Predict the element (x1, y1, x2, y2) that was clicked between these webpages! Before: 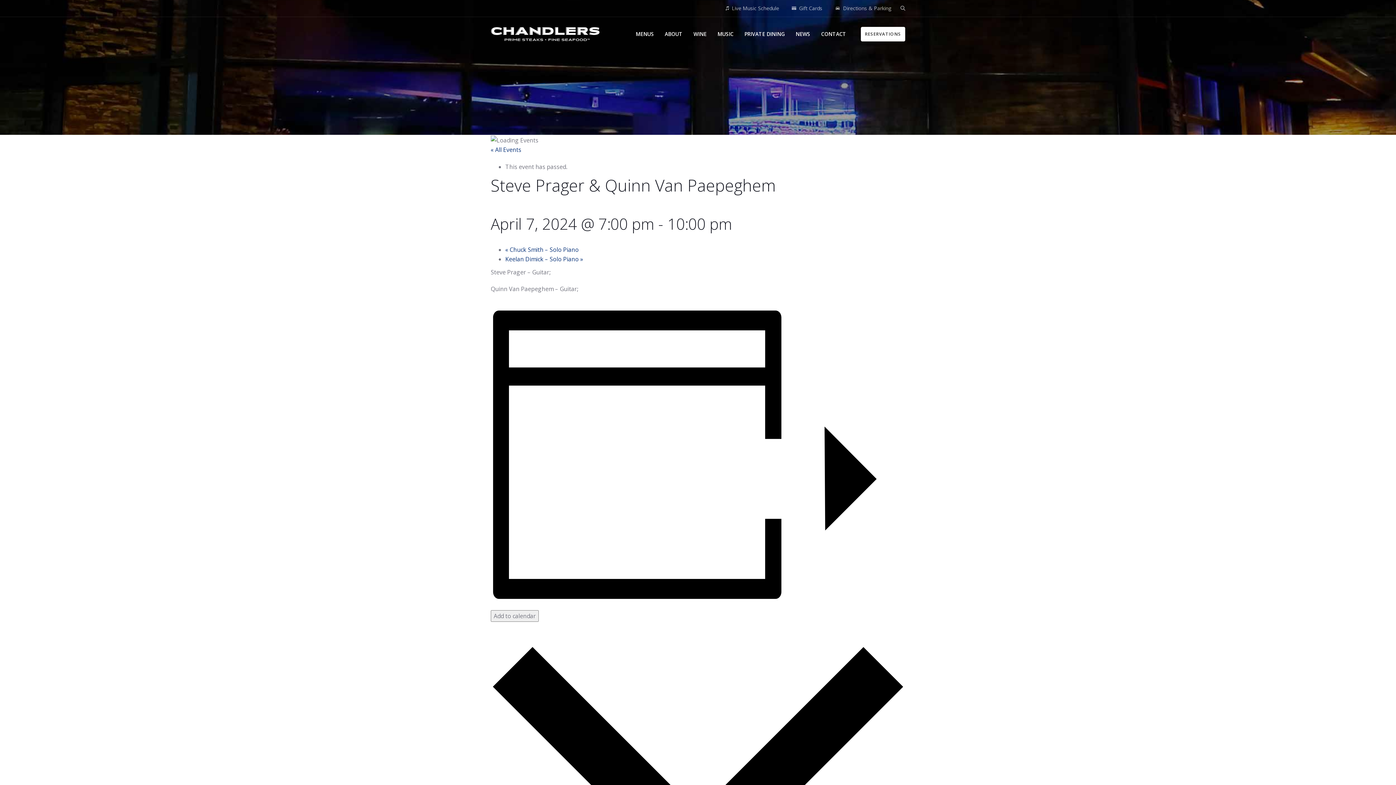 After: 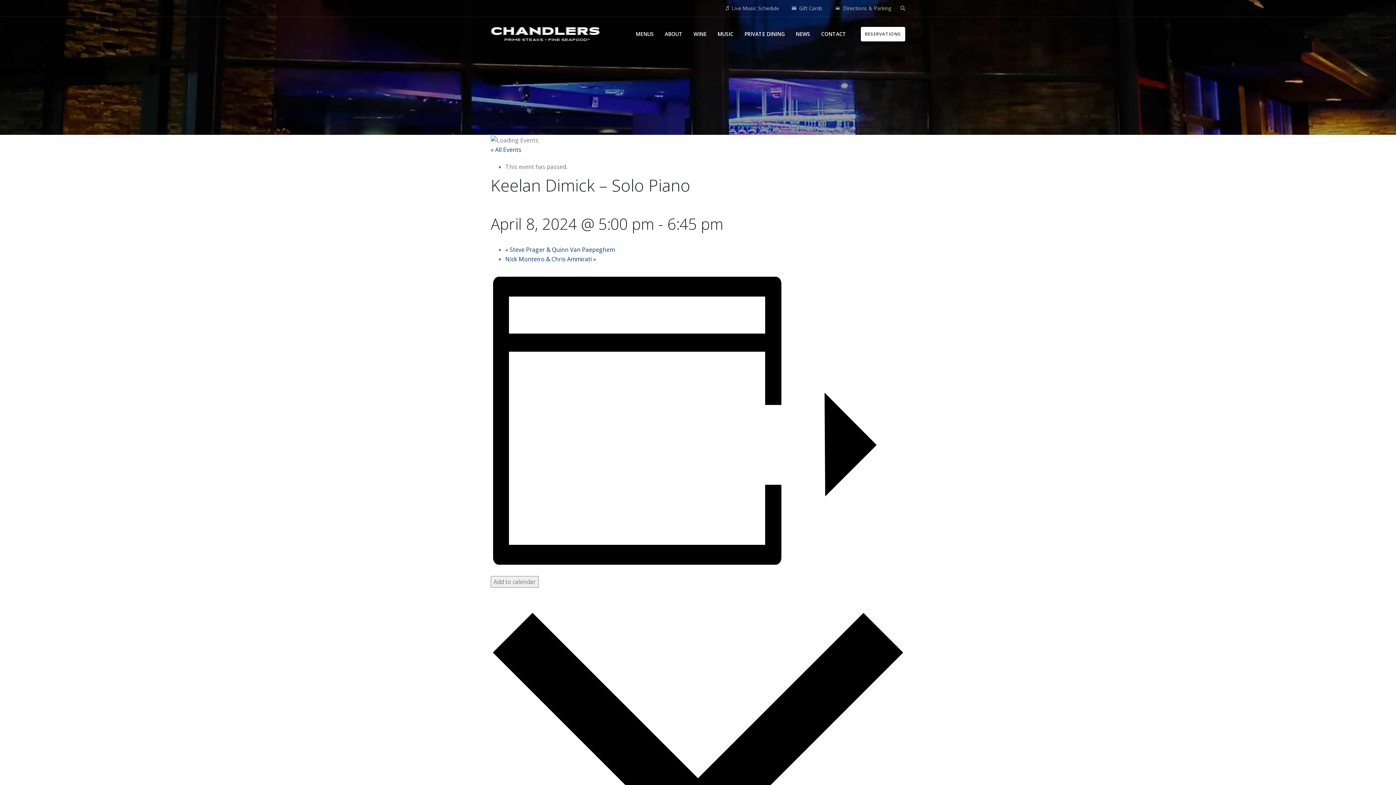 Action: label: Keelan Dimick – Solo Piano » bbox: (505, 255, 583, 263)